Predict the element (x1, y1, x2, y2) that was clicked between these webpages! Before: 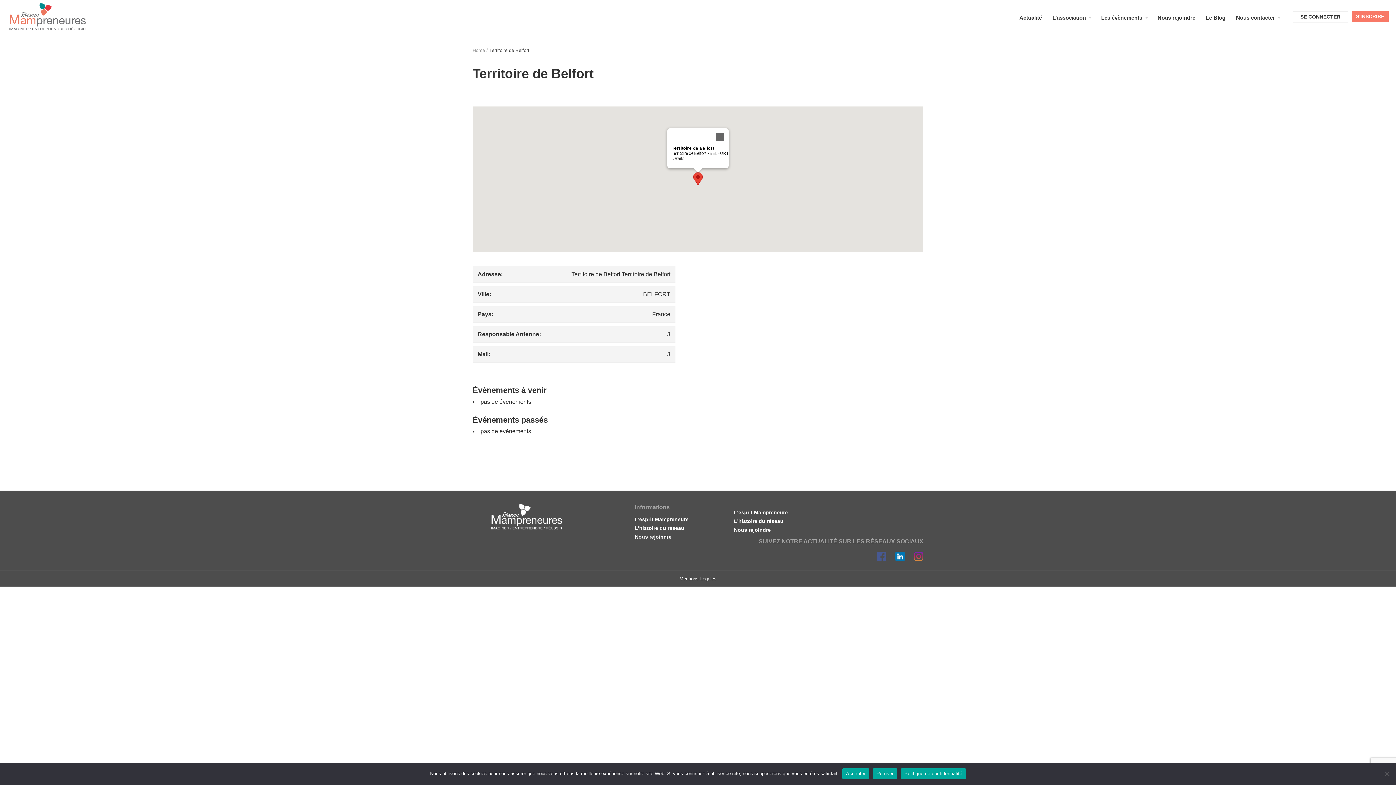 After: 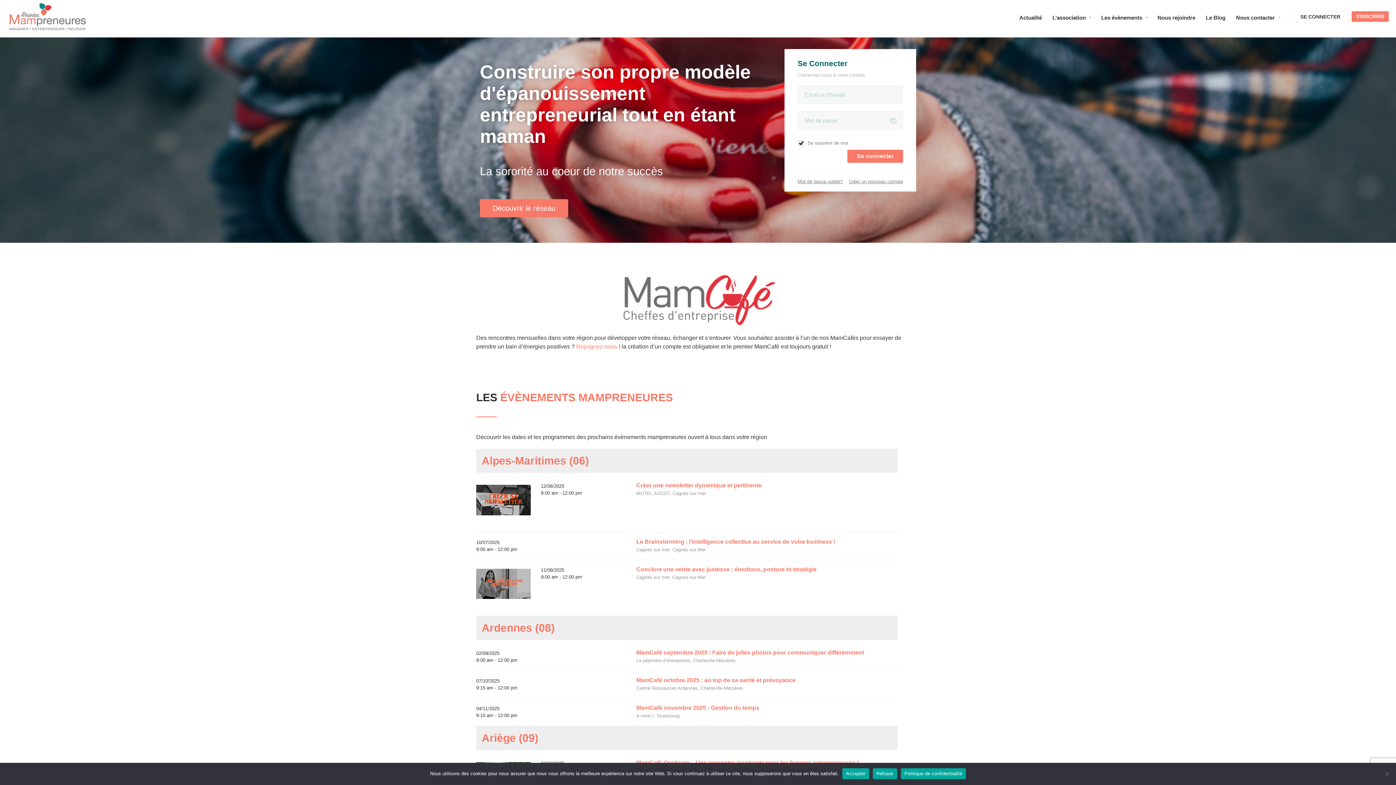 Action: bbox: (472, 47, 485, 53) label: Home